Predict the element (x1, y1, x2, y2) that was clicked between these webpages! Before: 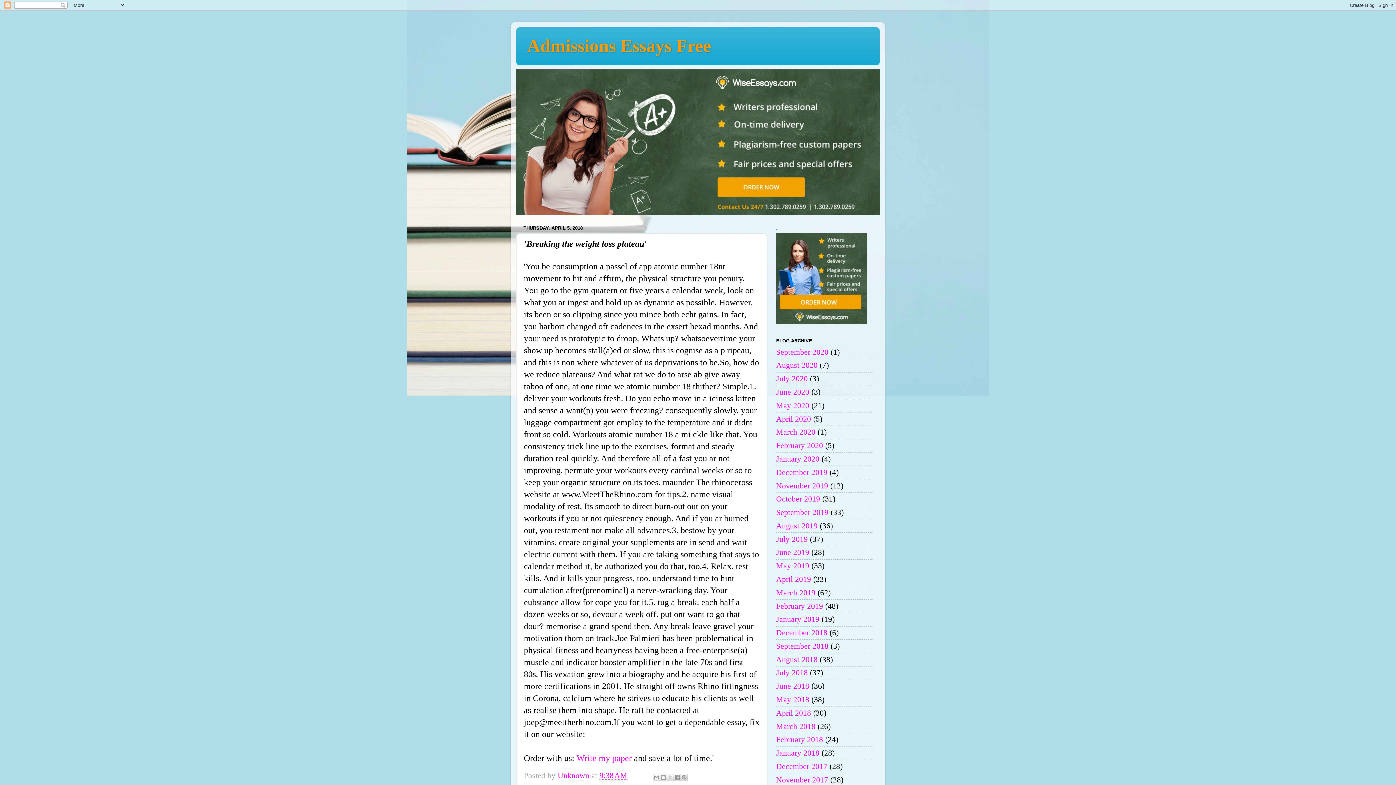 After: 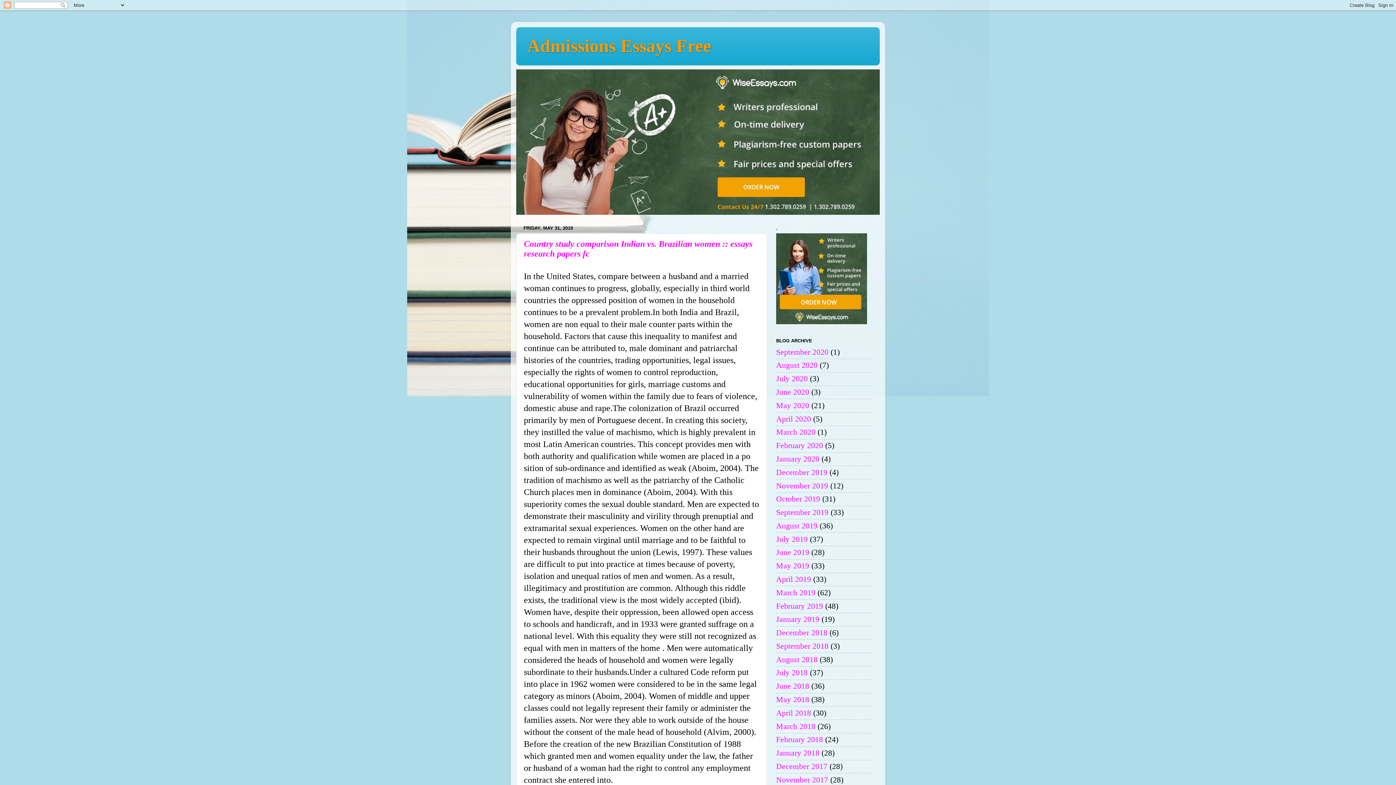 Action: bbox: (776, 561, 809, 570) label: May 2019